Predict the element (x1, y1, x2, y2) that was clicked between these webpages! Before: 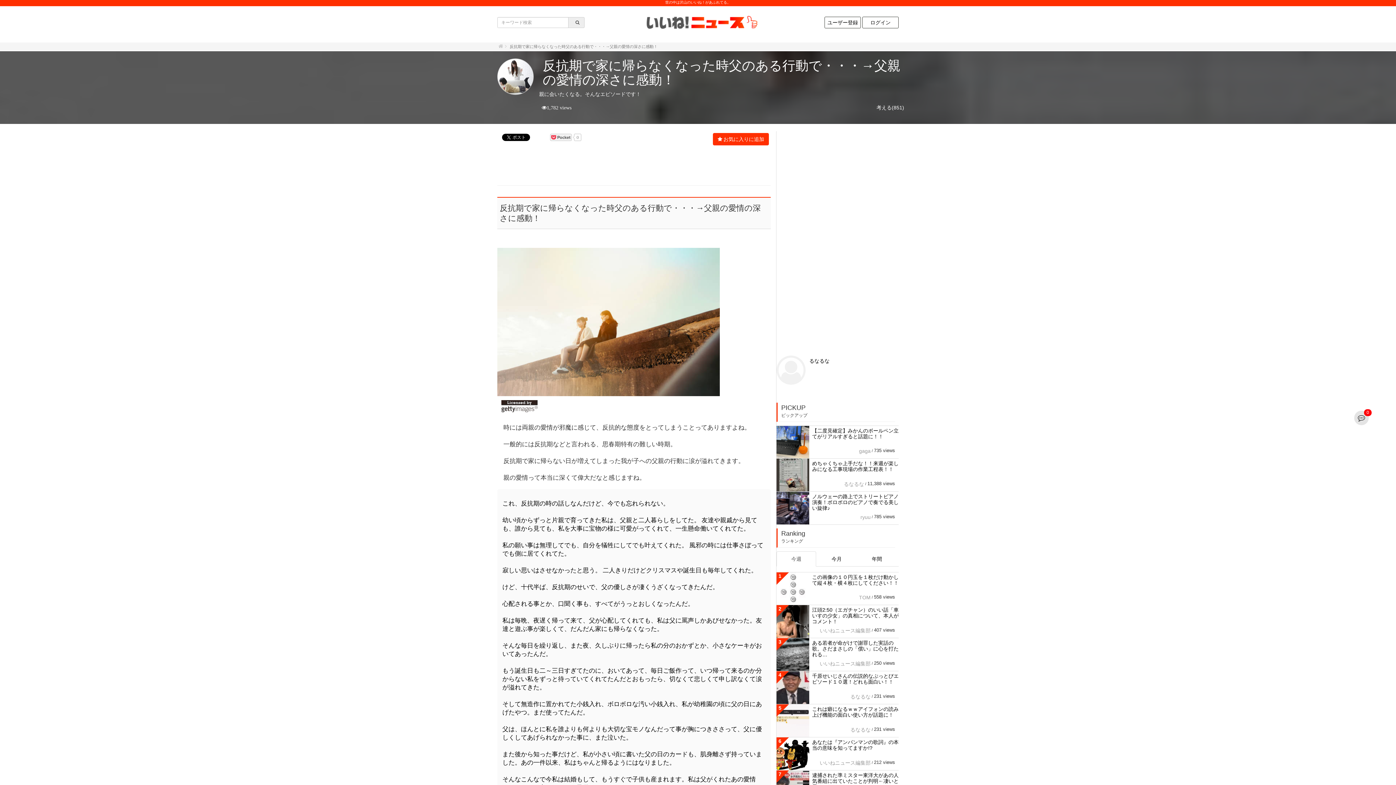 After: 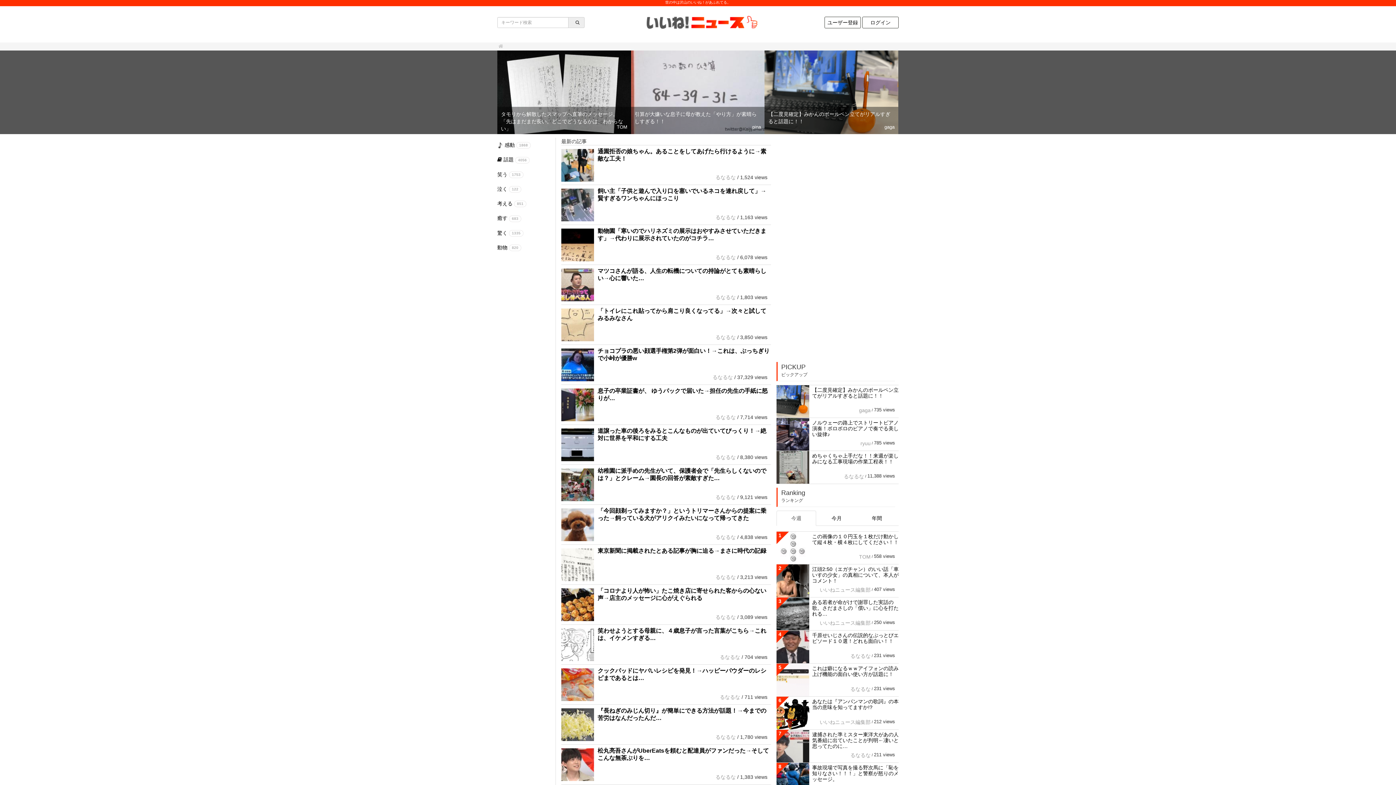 Action: bbox: (638, 15, 765, 27)